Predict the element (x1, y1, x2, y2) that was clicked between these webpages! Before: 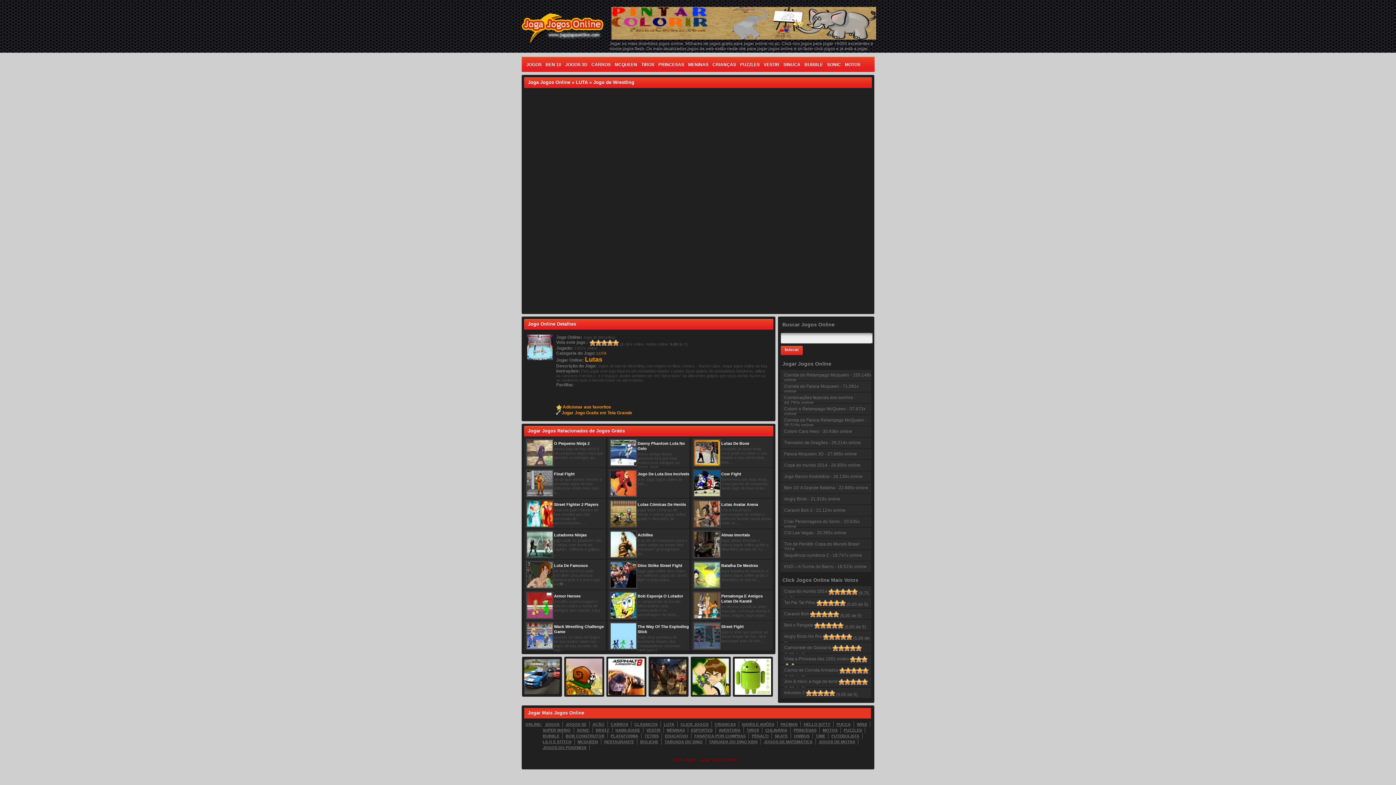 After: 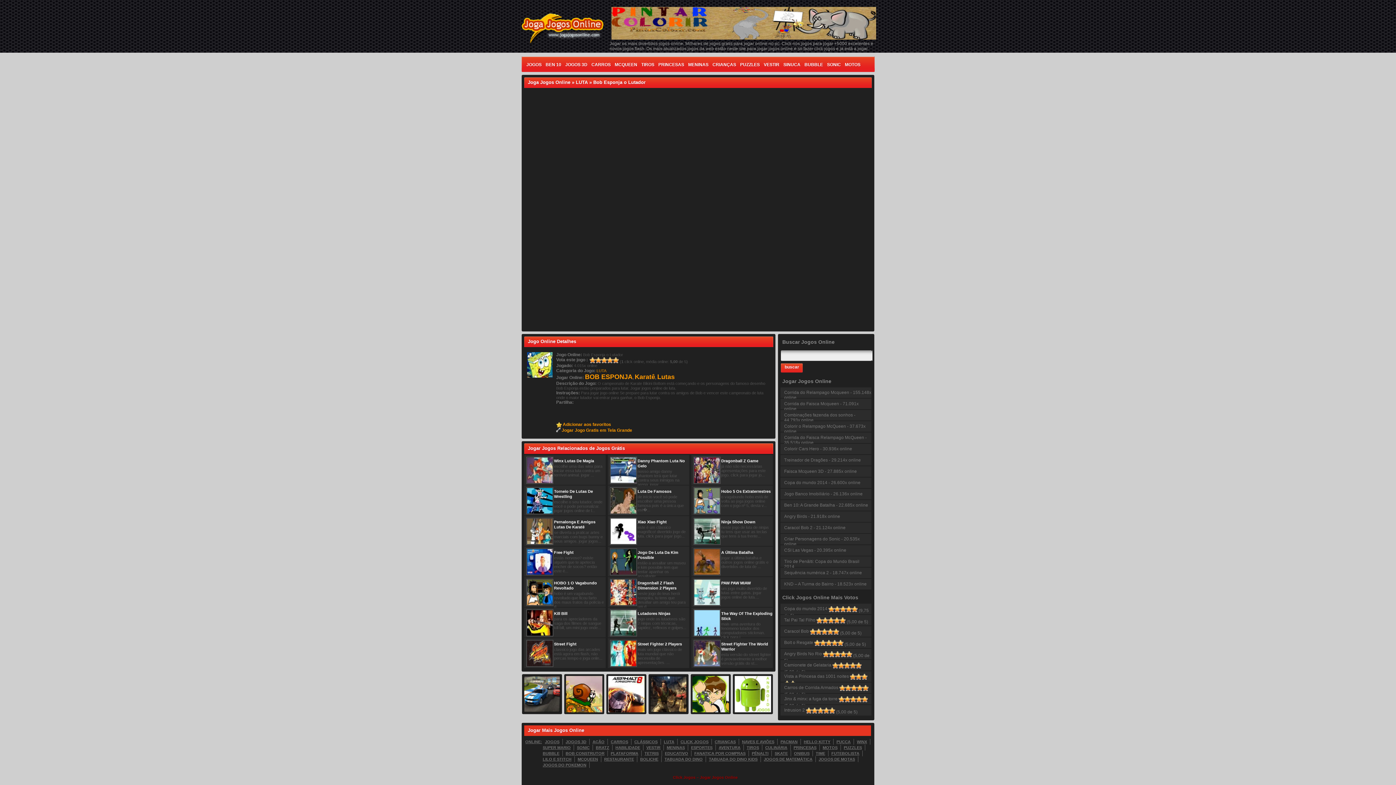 Action: bbox: (637, 594, 683, 598) label: Bob Esponja O Lutador